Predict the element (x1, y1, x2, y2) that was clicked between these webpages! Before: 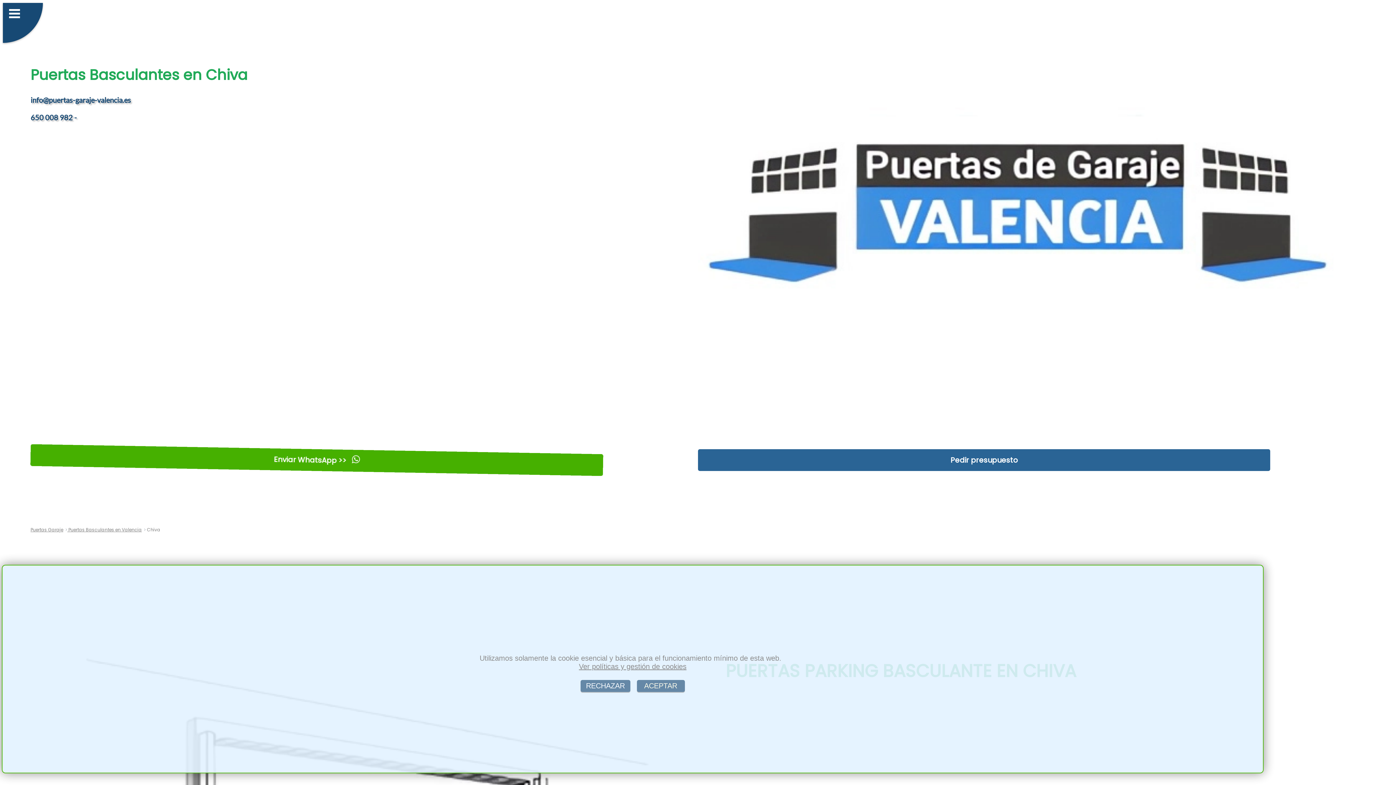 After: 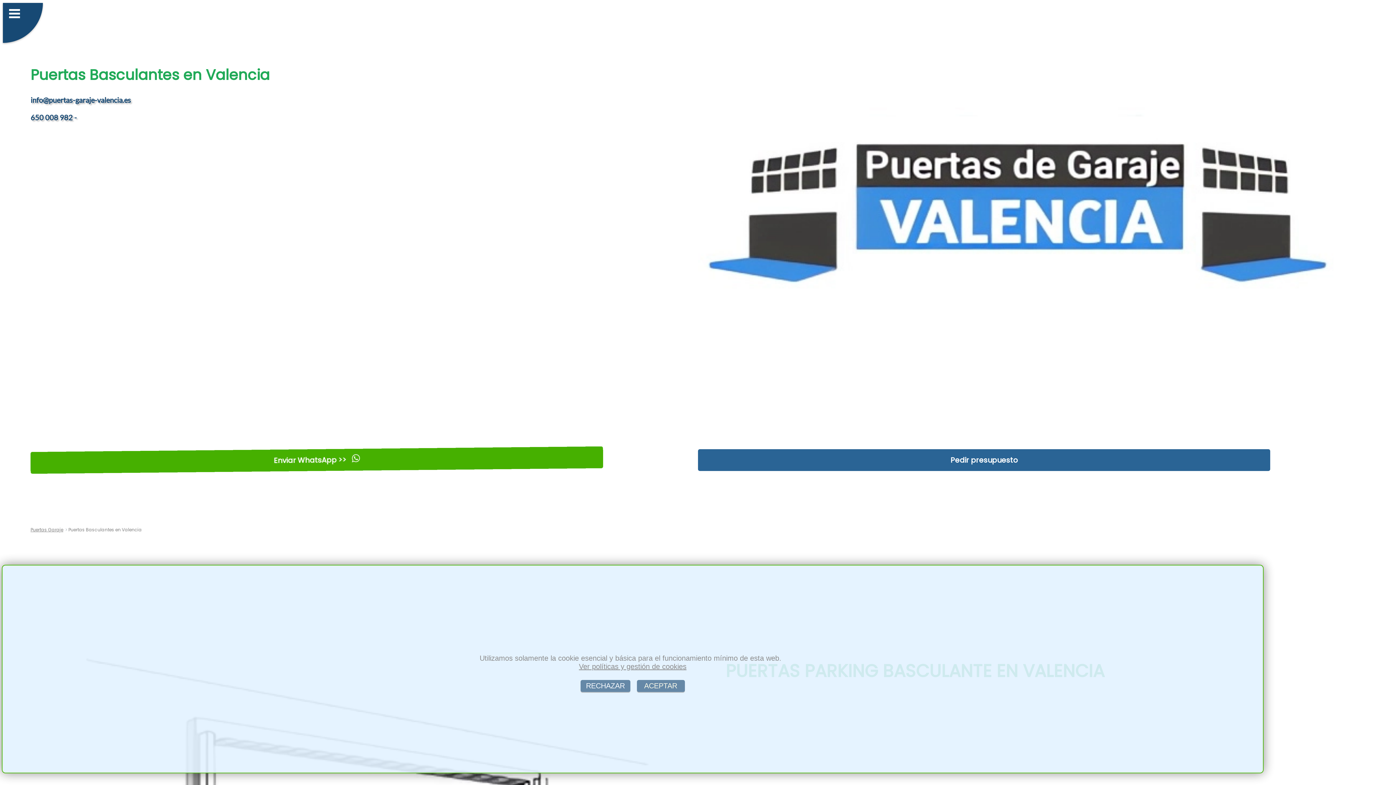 Action: bbox: (67, 527, 141, 533) label:  Puertas Basculantes en Valencia